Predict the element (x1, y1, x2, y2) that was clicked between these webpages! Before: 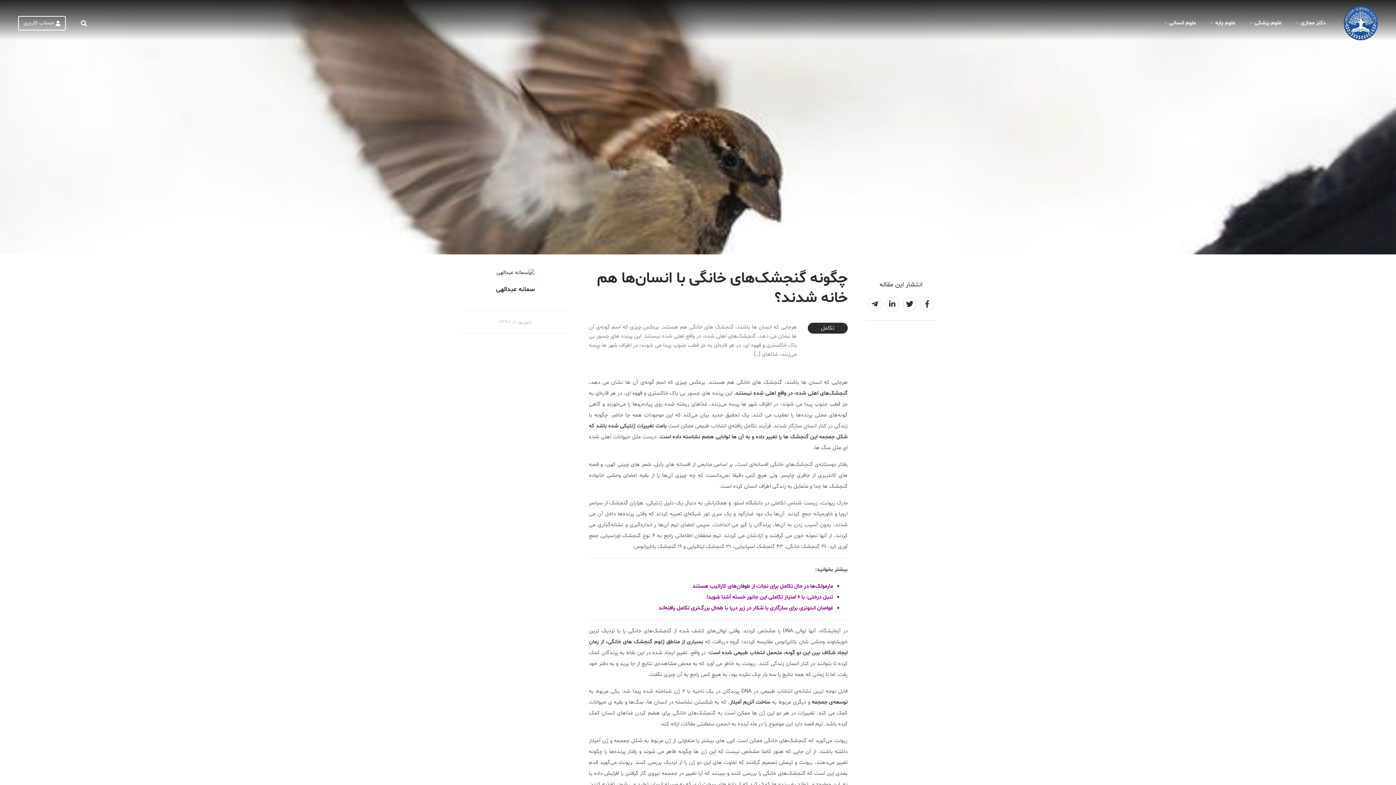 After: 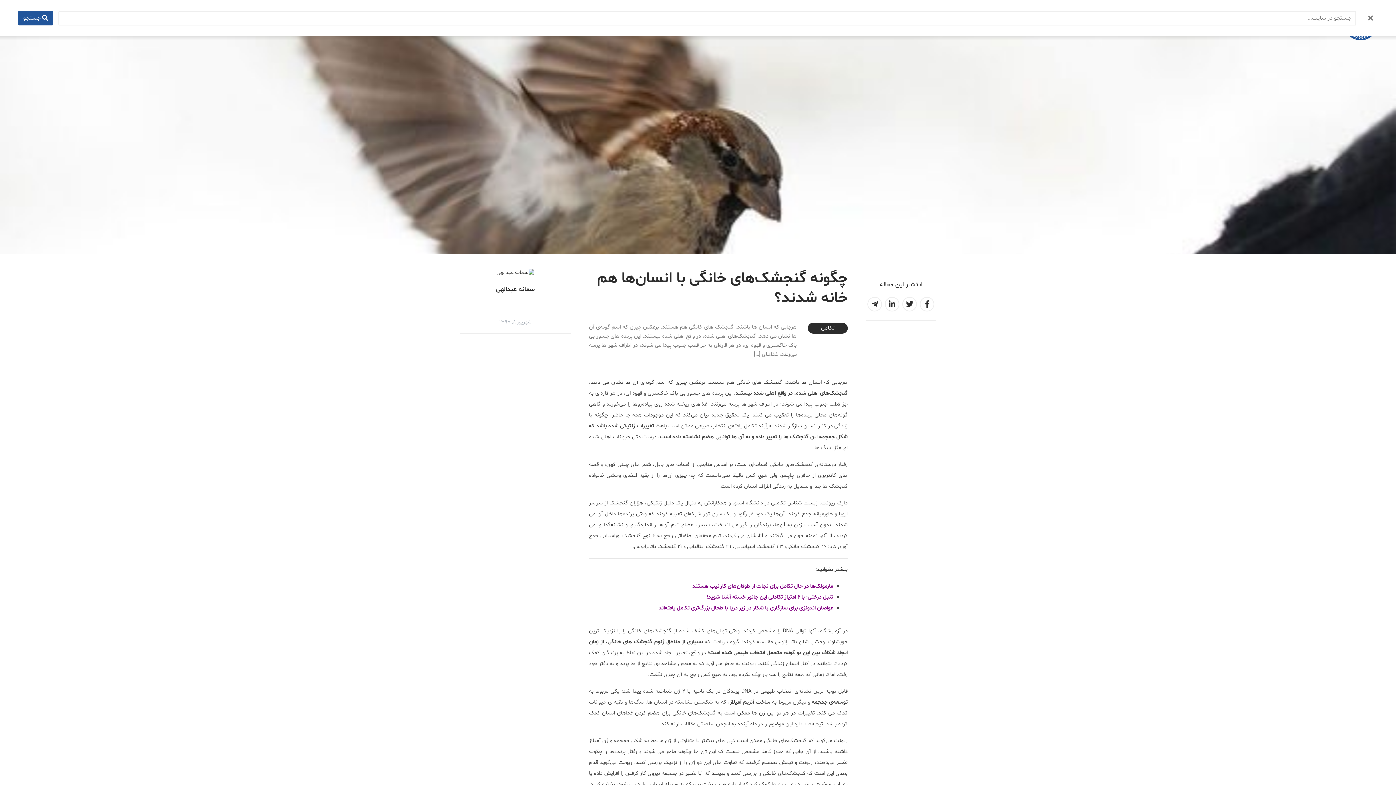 Action: bbox: (76, 16, 91, 30)